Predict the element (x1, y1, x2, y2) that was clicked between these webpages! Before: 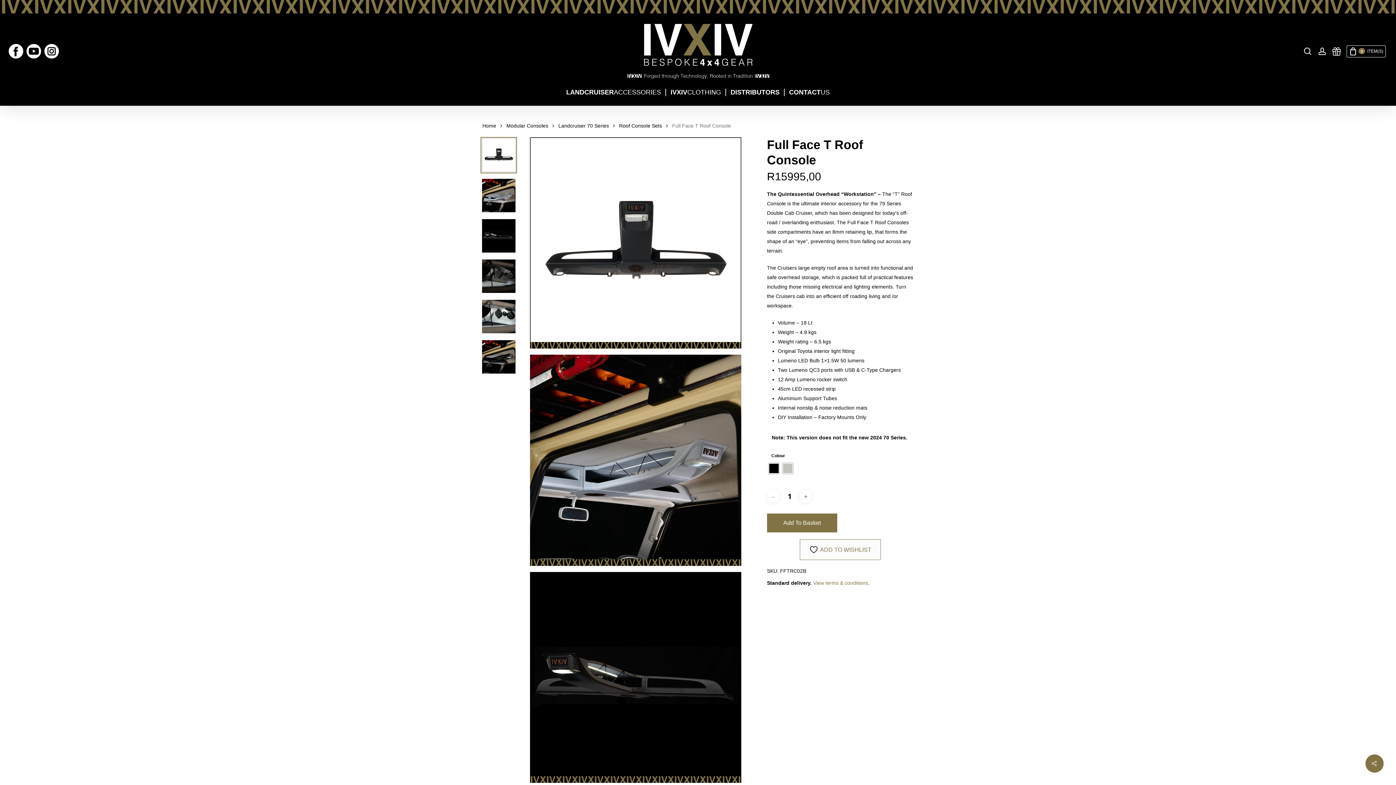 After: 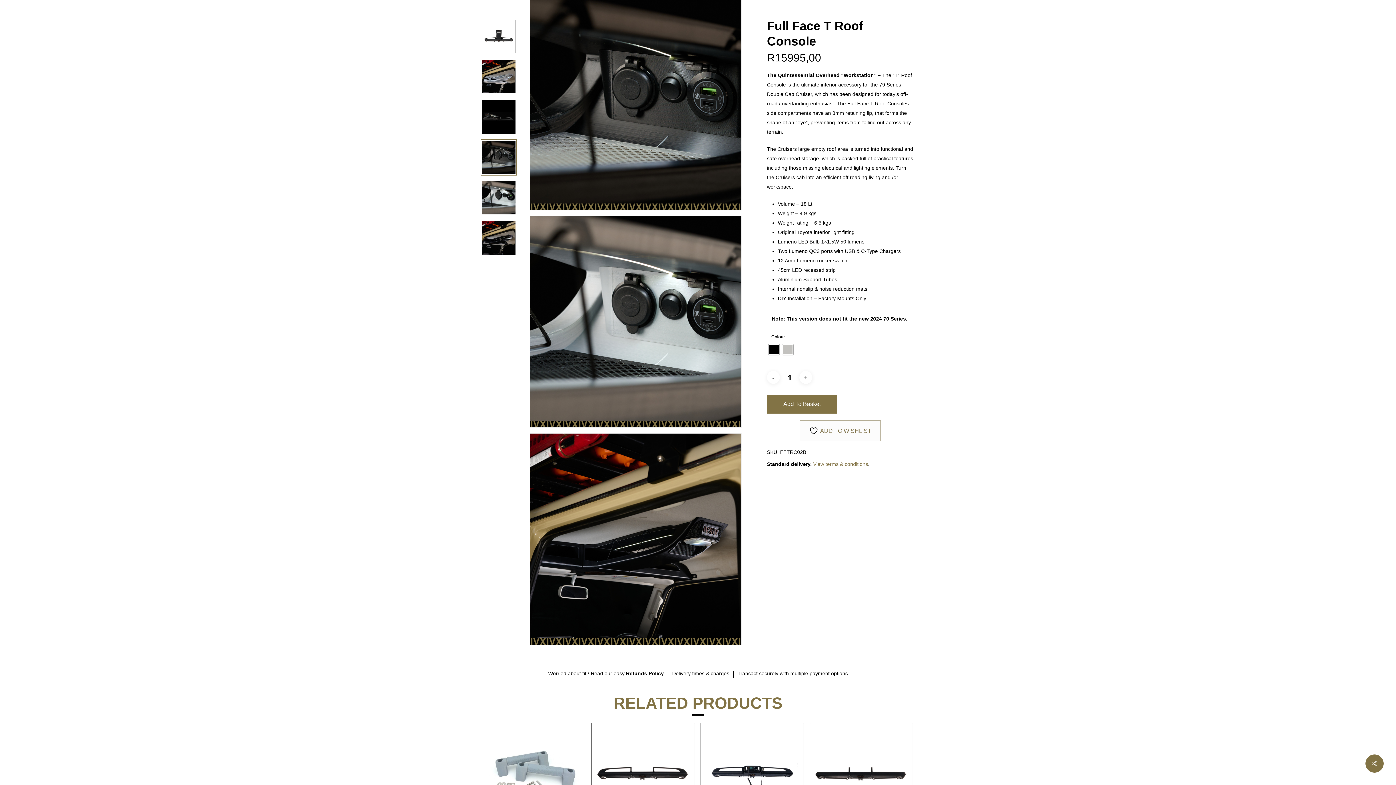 Action: bbox: (480, 258, 517, 294)